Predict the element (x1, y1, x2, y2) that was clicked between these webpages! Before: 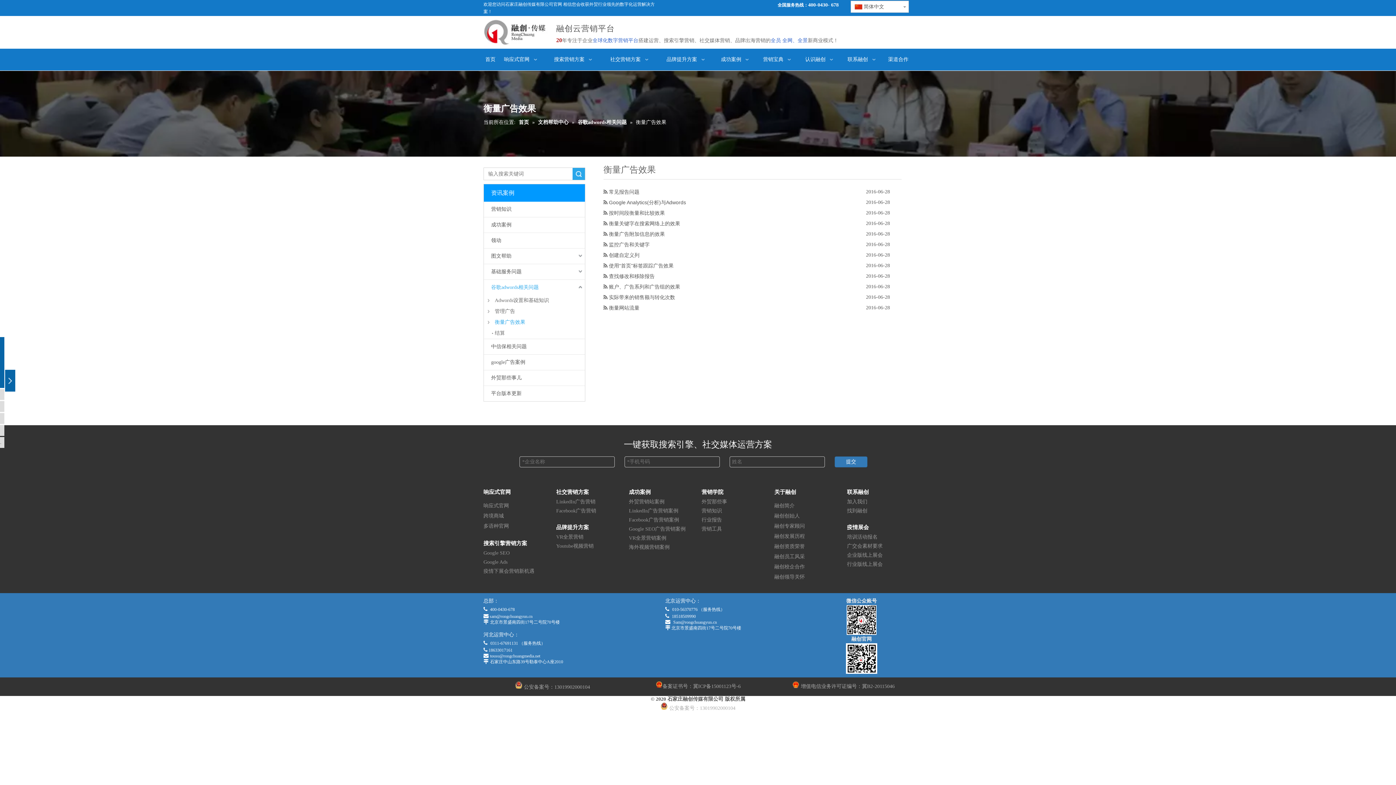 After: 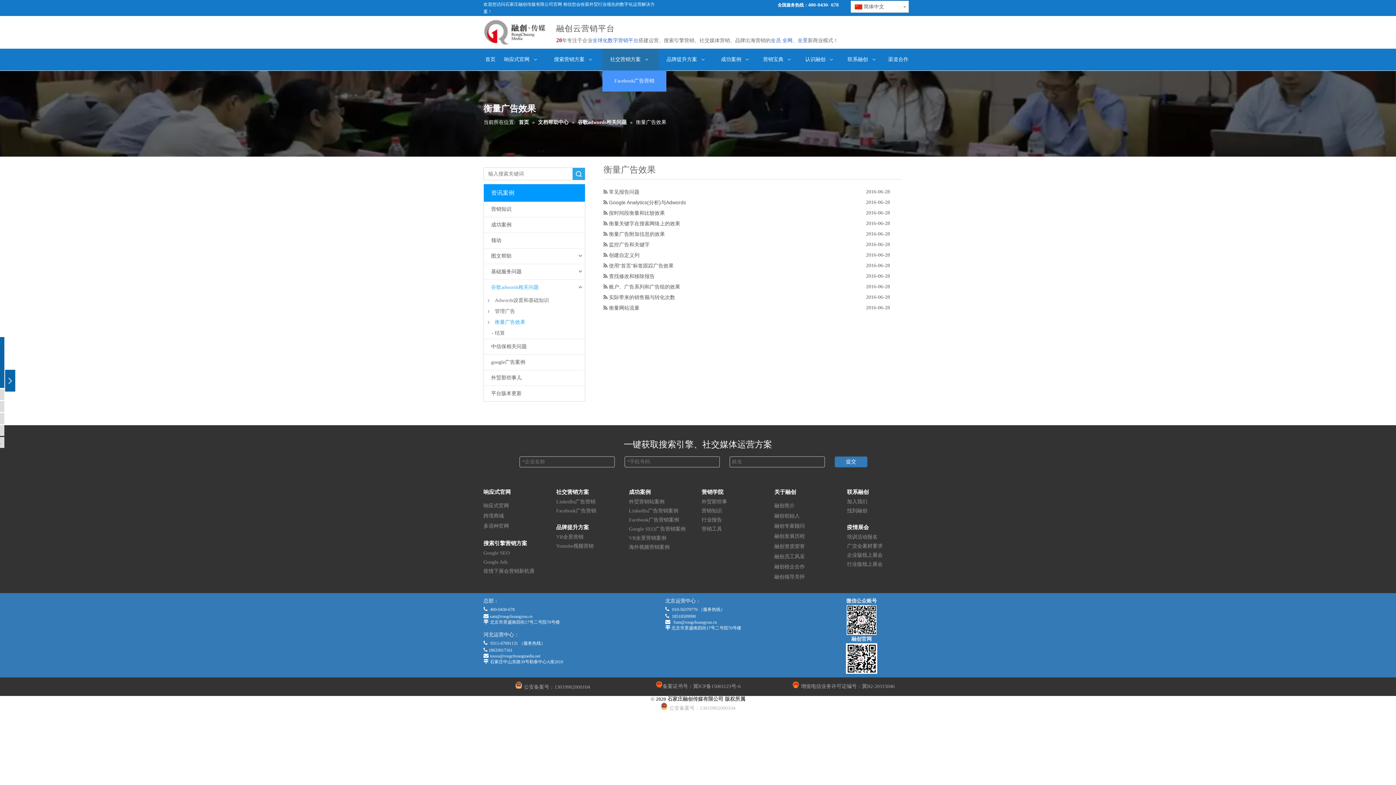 Action: bbox: (602, 48, 658, 70) label: 社交营销方案  